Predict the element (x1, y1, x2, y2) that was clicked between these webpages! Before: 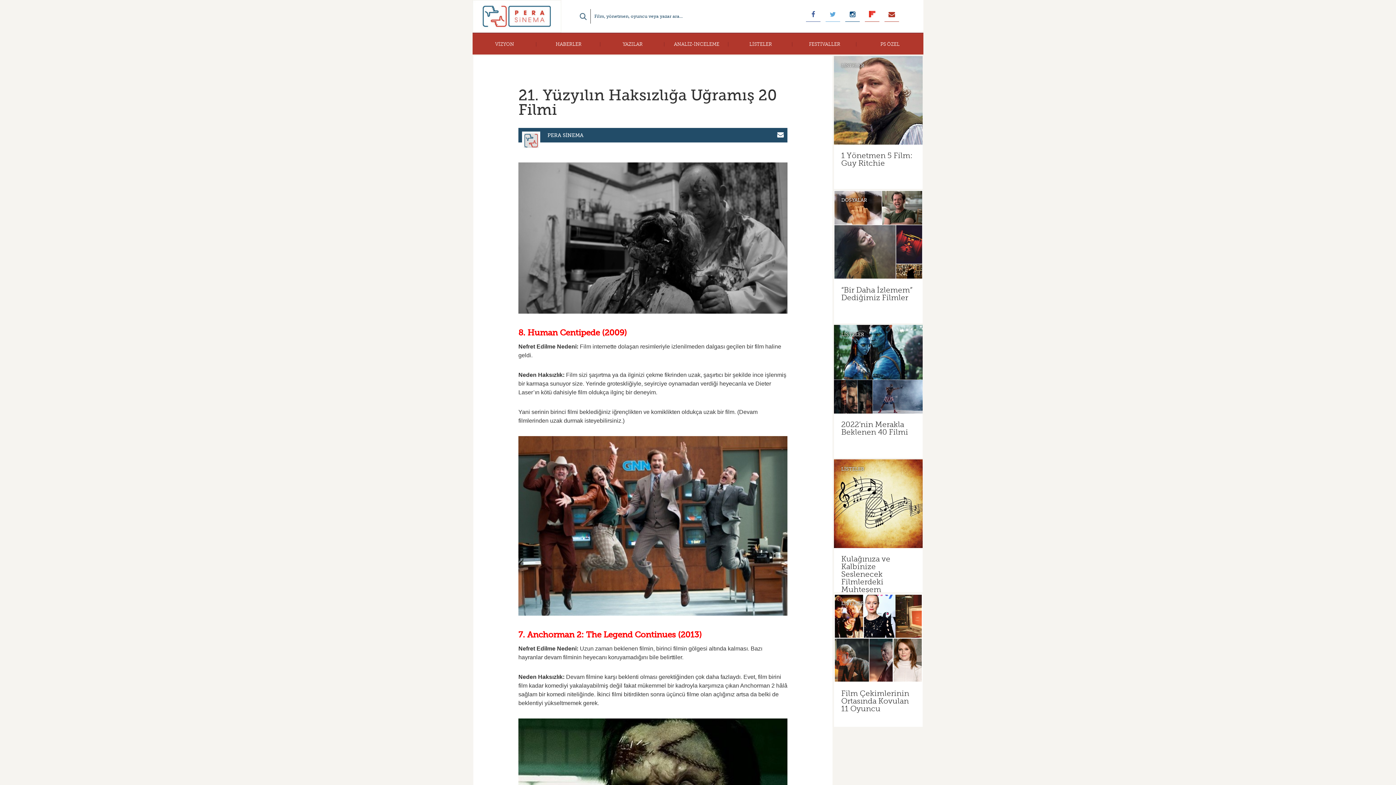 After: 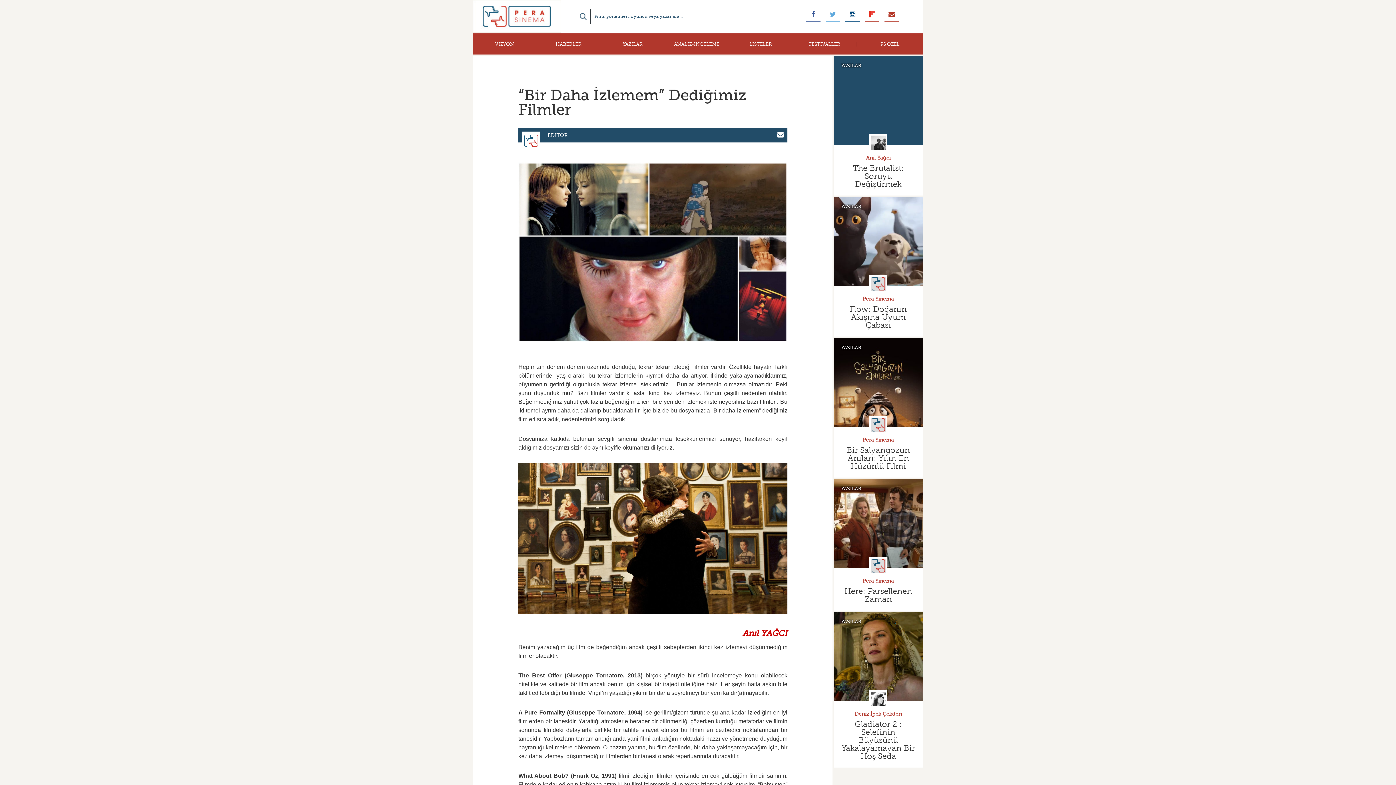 Action: bbox: (834, 190, 922, 279)